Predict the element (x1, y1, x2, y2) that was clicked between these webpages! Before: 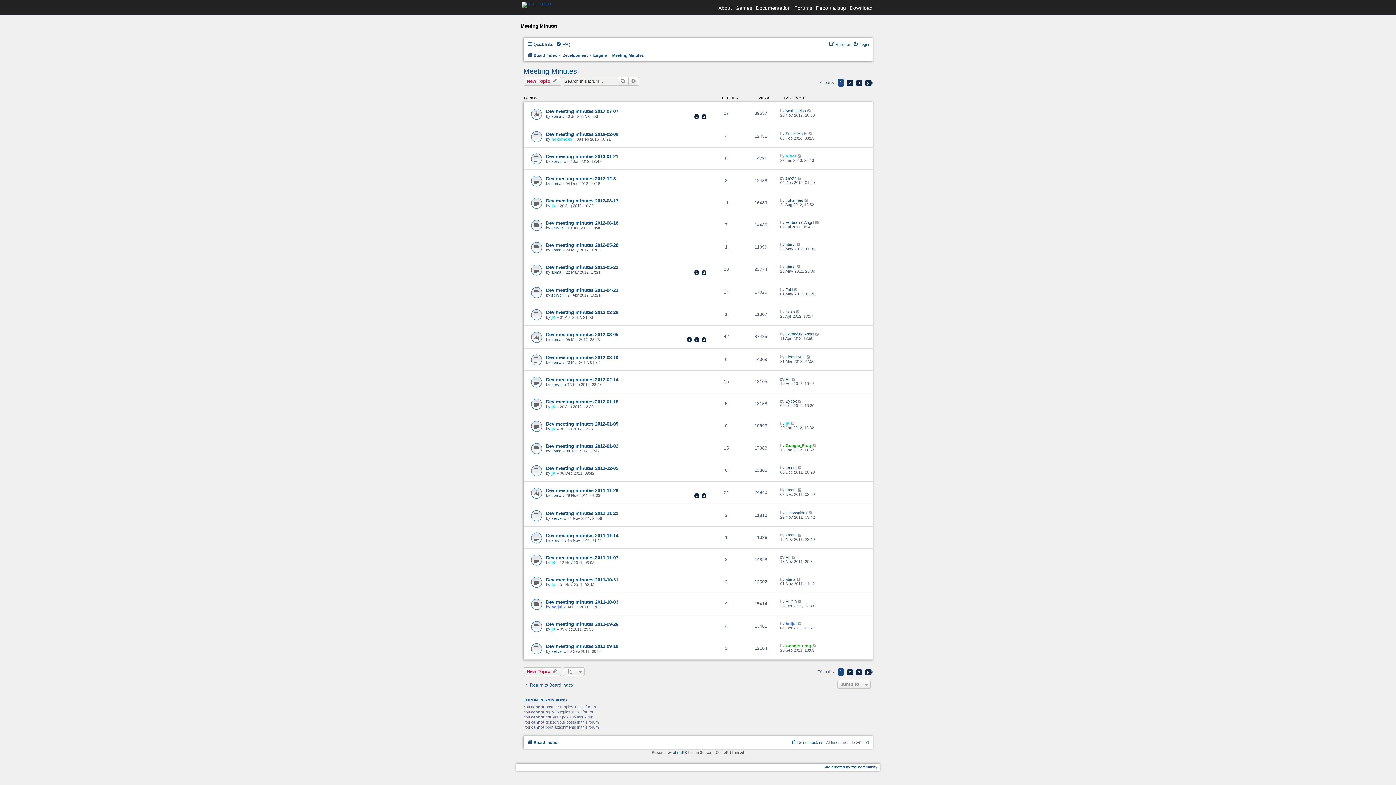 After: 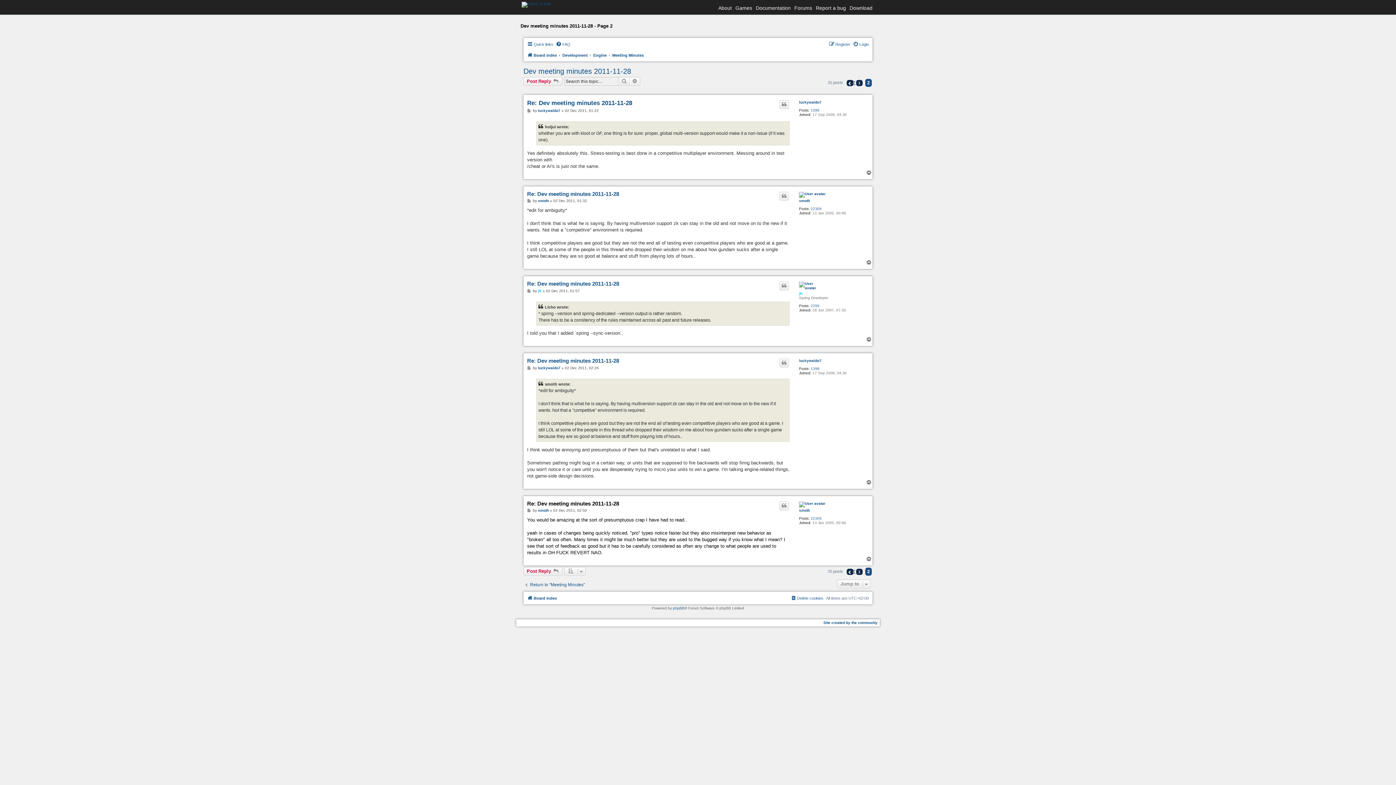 Action: bbox: (797, 488, 802, 492)